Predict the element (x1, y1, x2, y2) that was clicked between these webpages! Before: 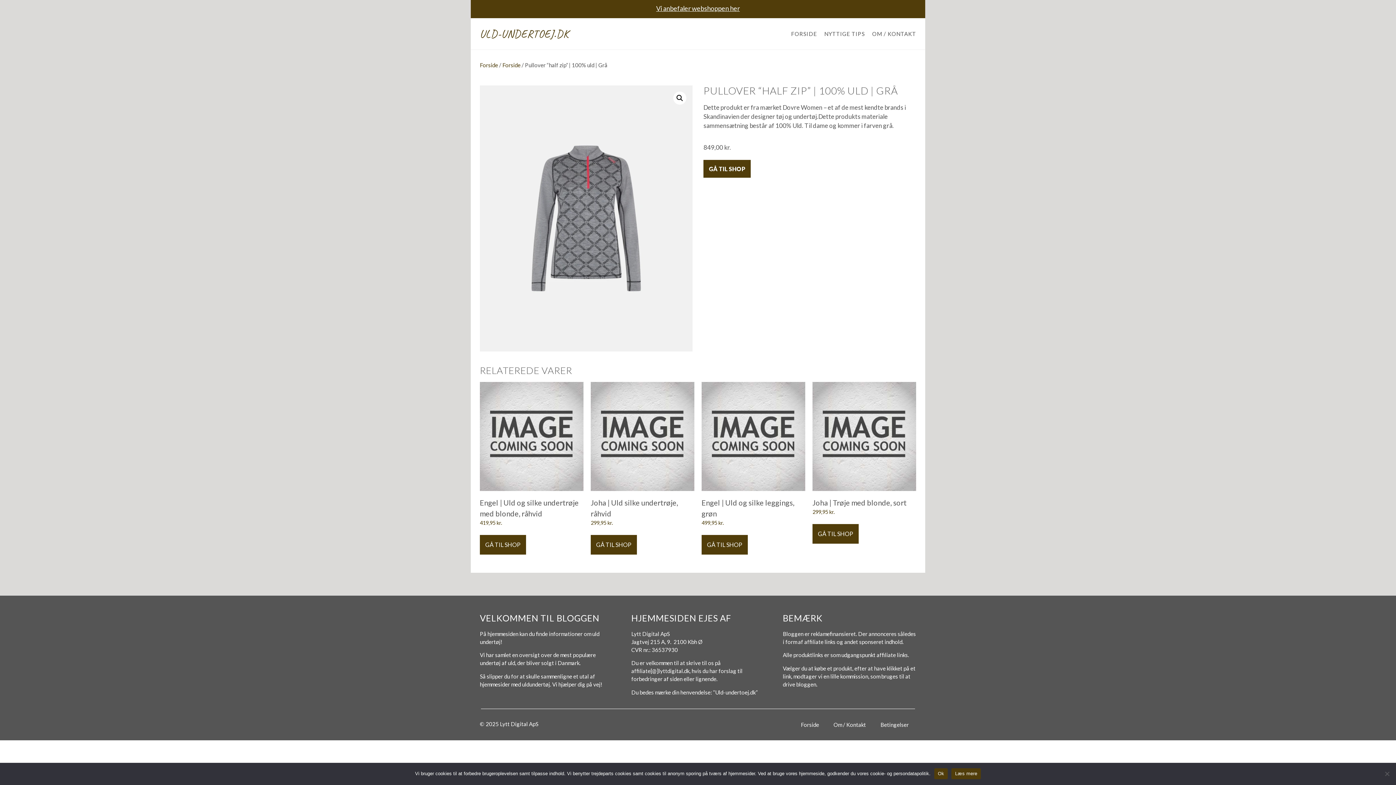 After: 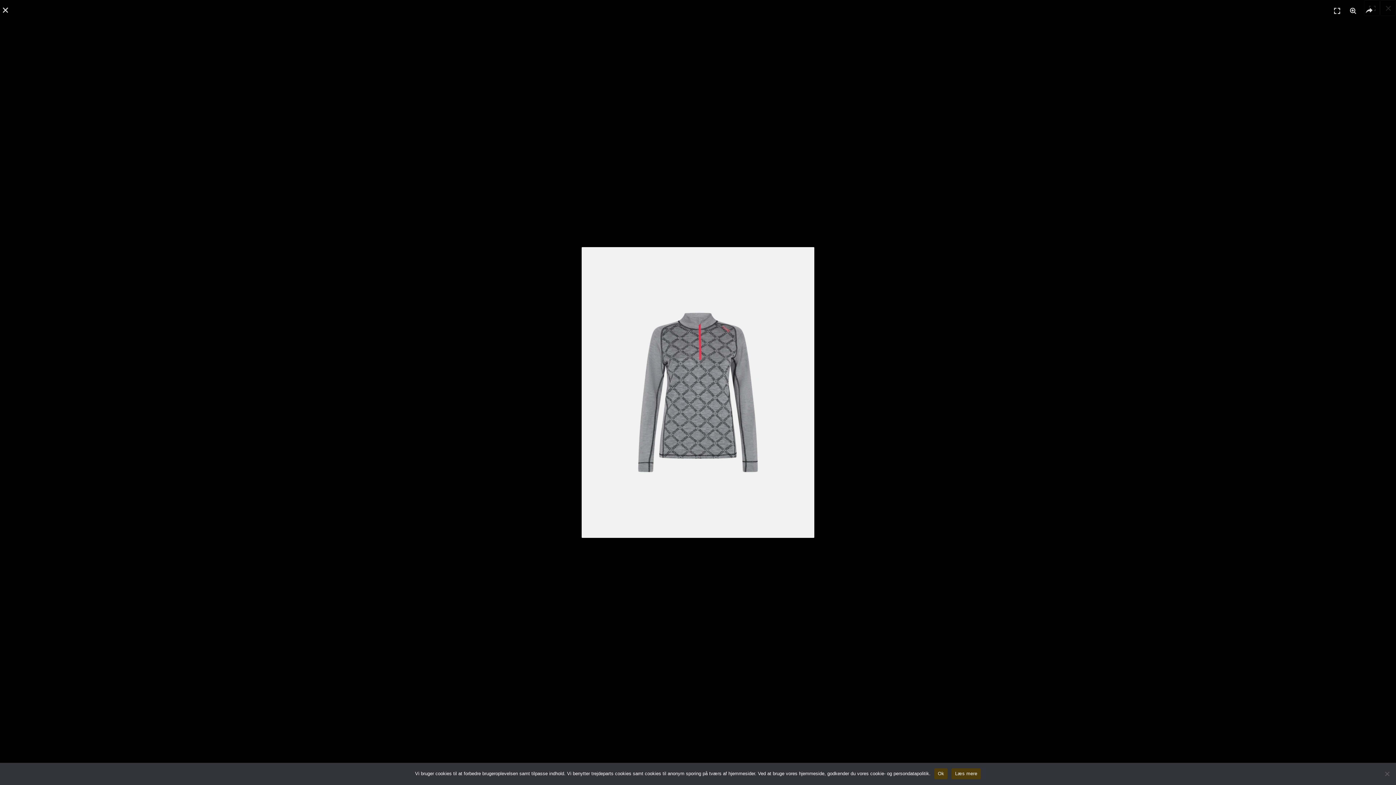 Action: bbox: (480, 85, 692, 351)